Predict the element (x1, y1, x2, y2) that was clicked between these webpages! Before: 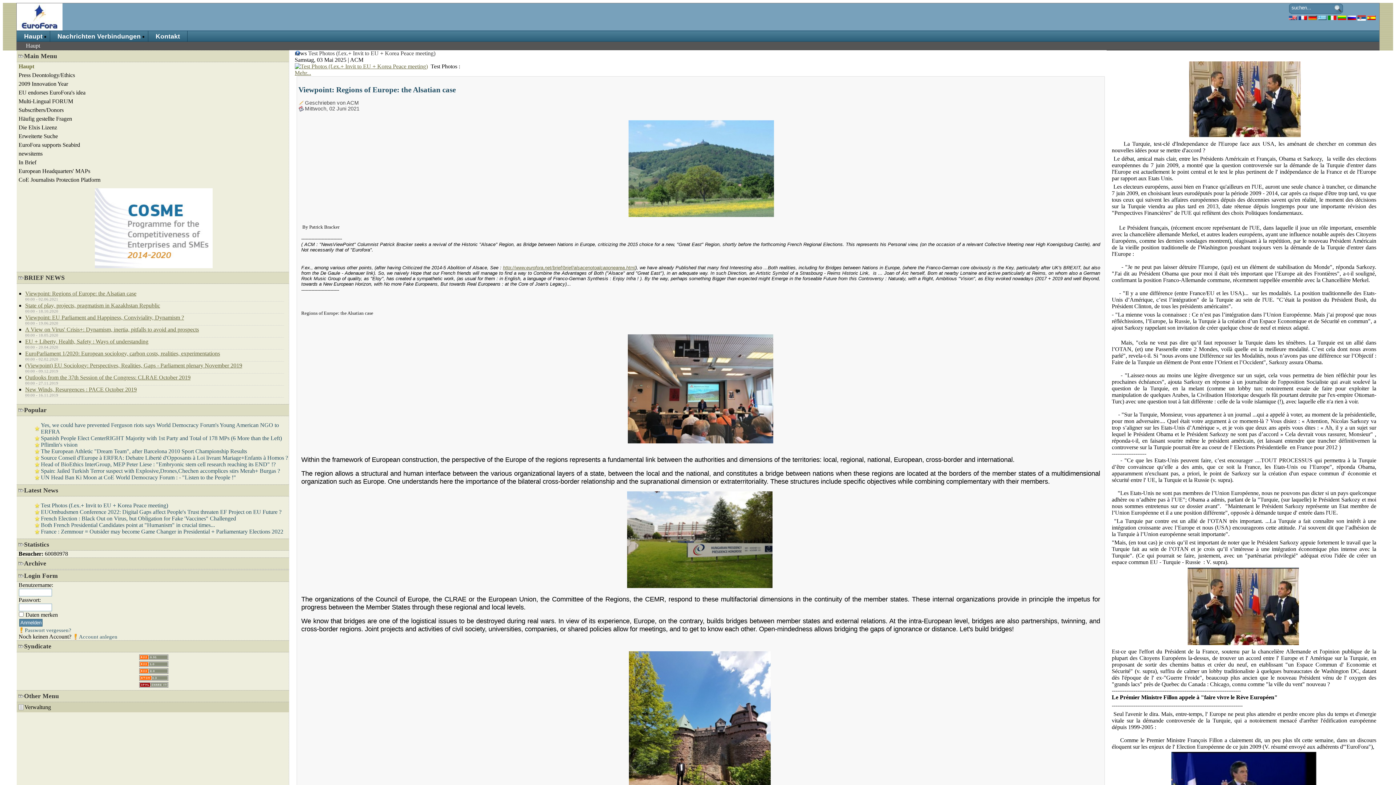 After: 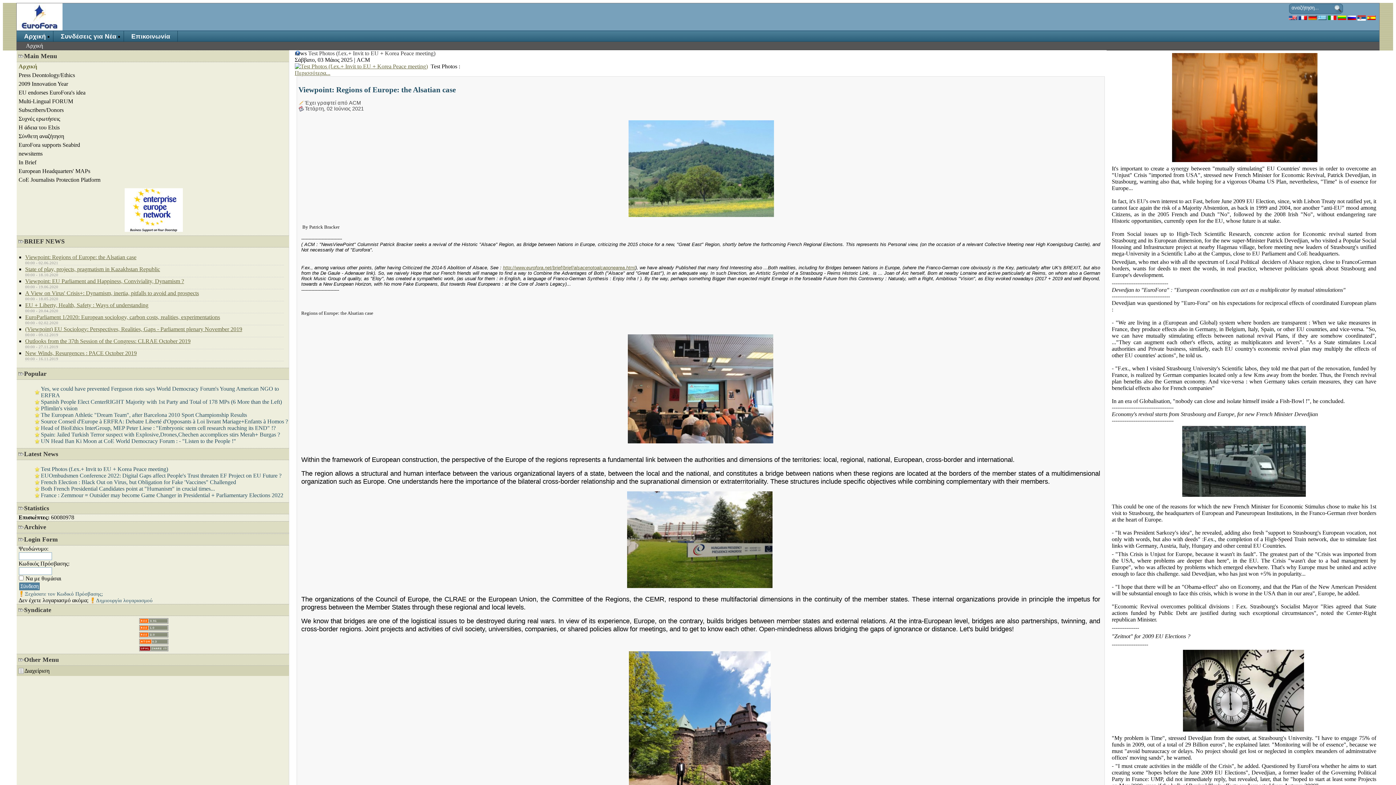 Action: bbox: (1318, 14, 1326, 20)